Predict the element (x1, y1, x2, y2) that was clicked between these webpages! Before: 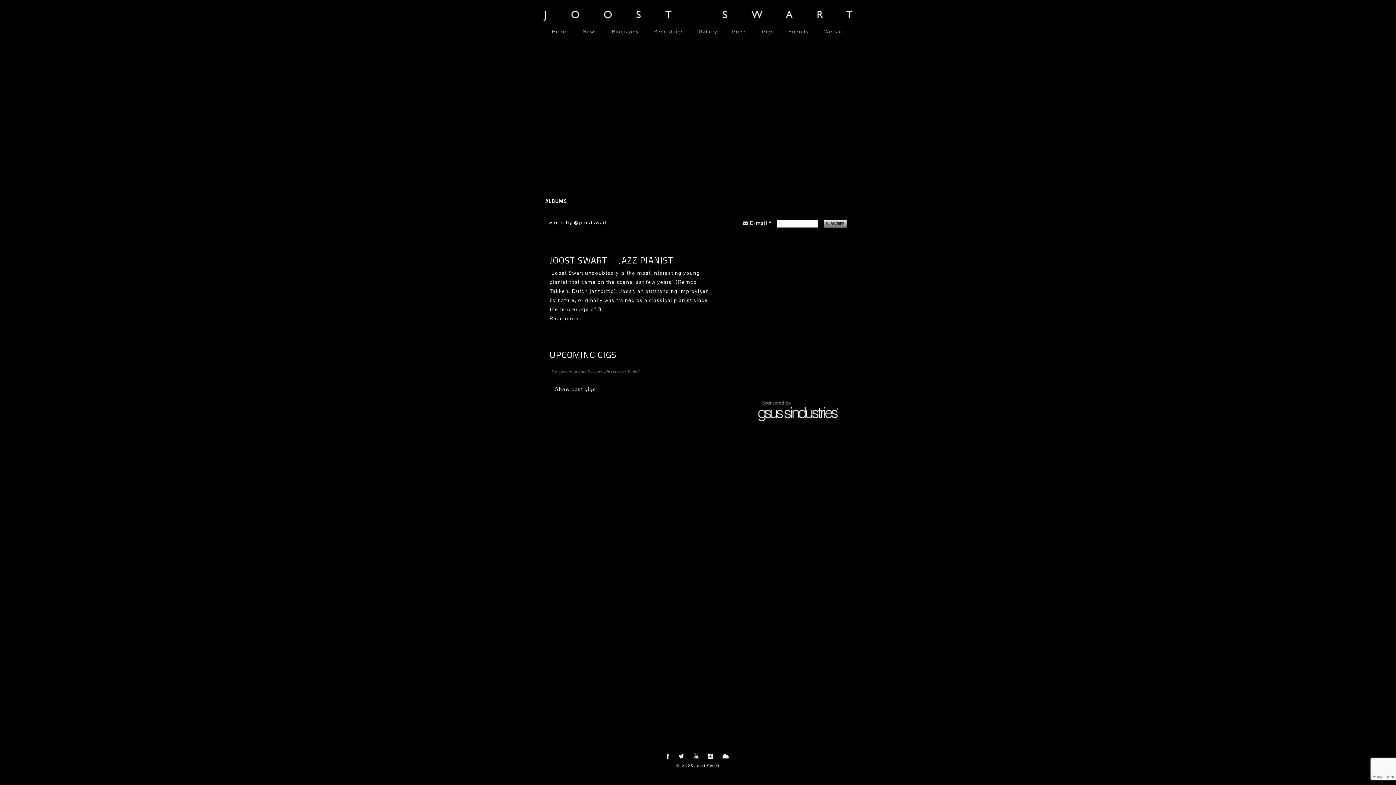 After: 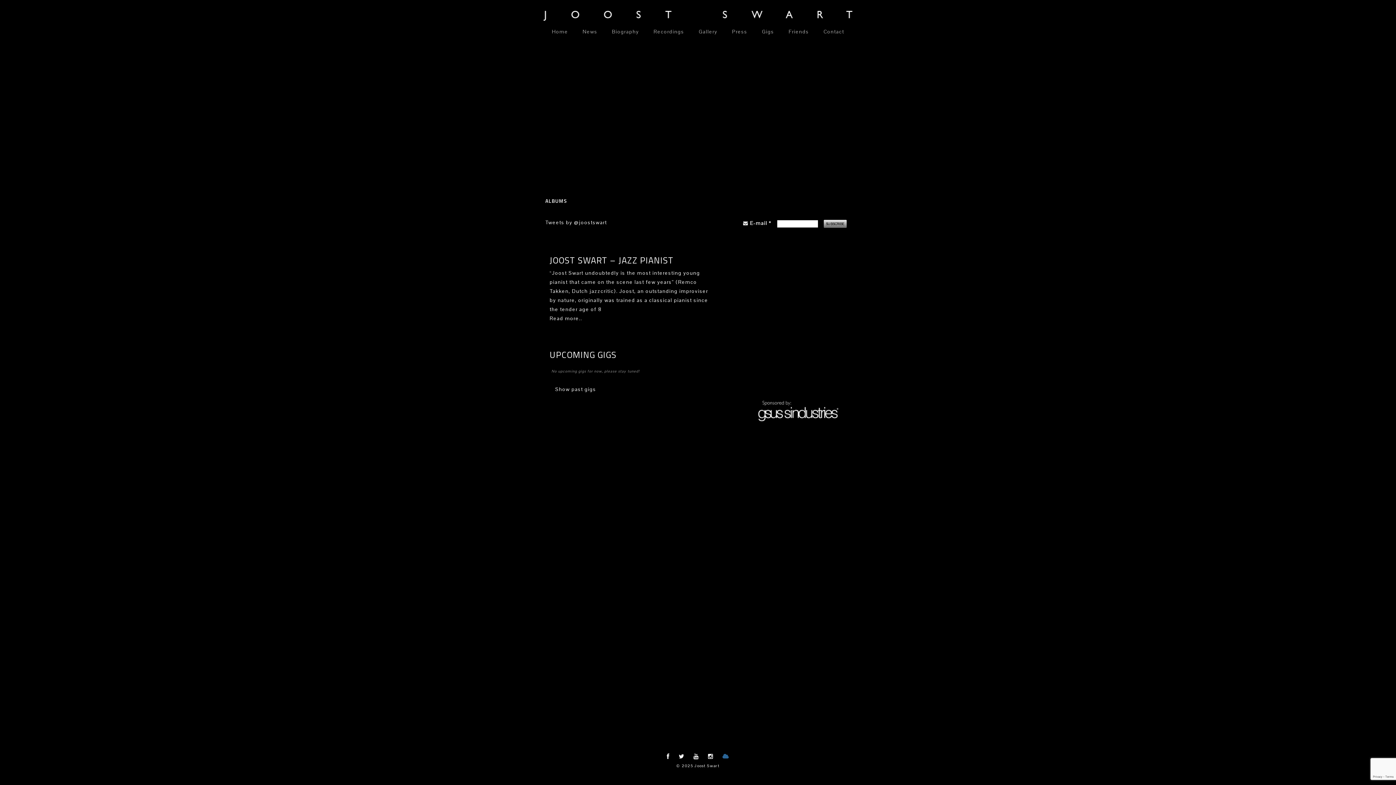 Action: bbox: (719, 753, 733, 760)